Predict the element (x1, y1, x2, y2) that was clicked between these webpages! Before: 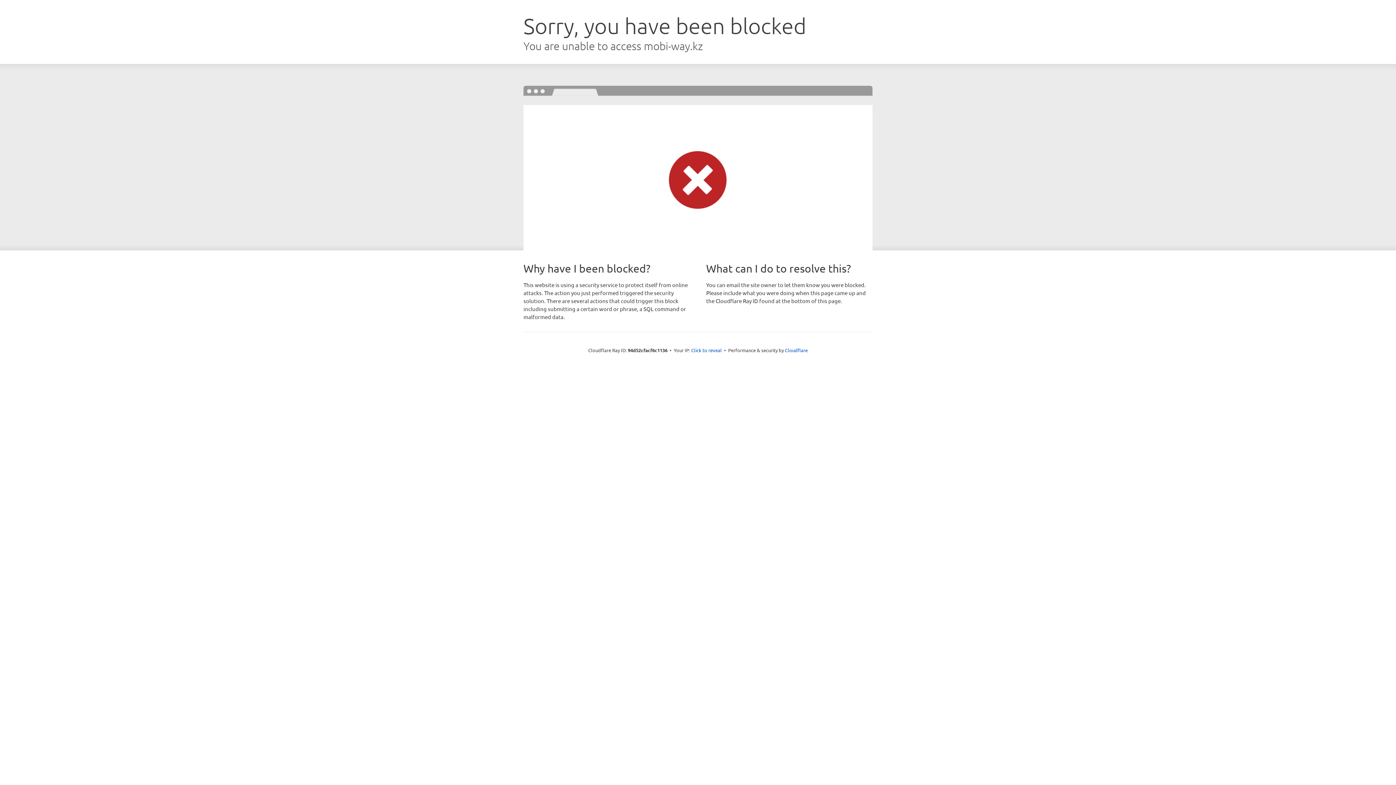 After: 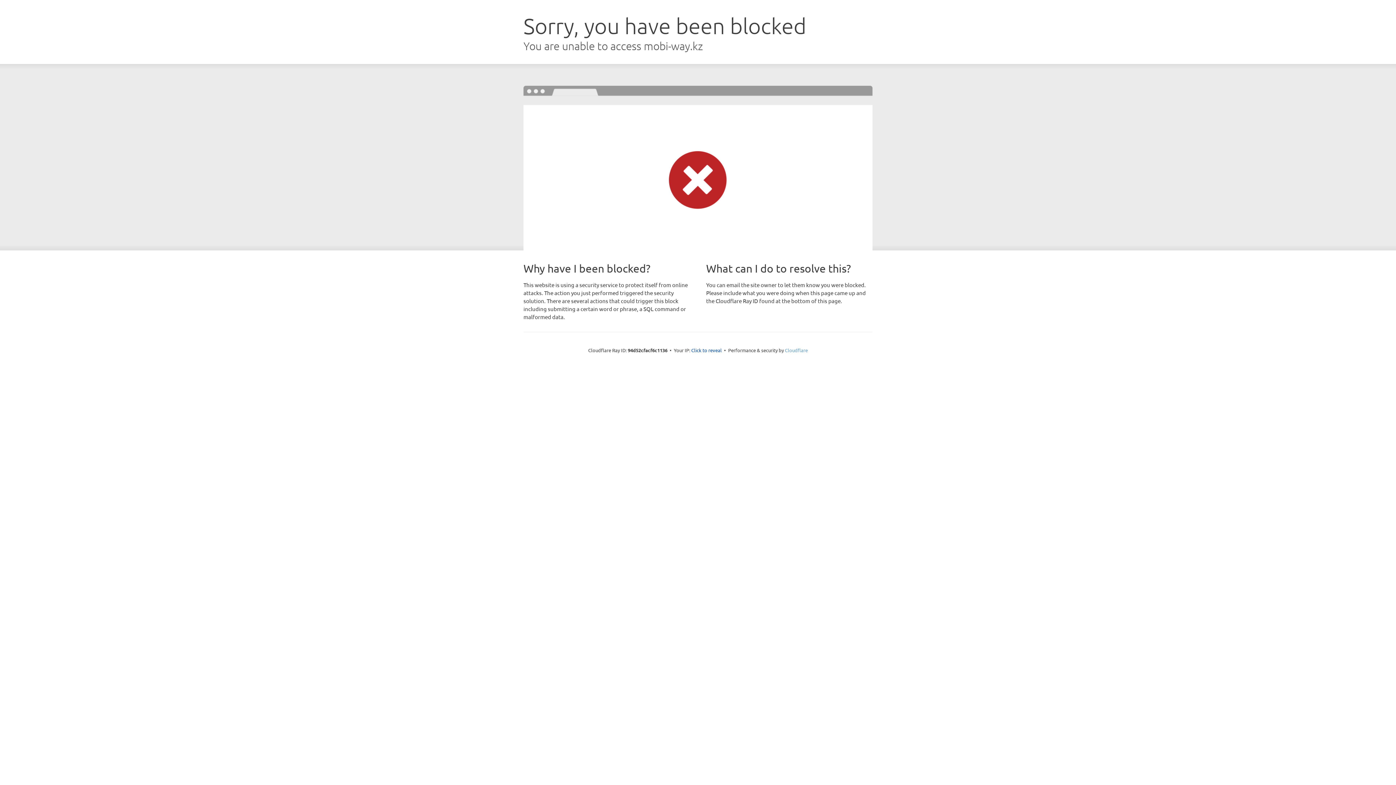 Action: label: Cloudflare bbox: (785, 347, 808, 353)